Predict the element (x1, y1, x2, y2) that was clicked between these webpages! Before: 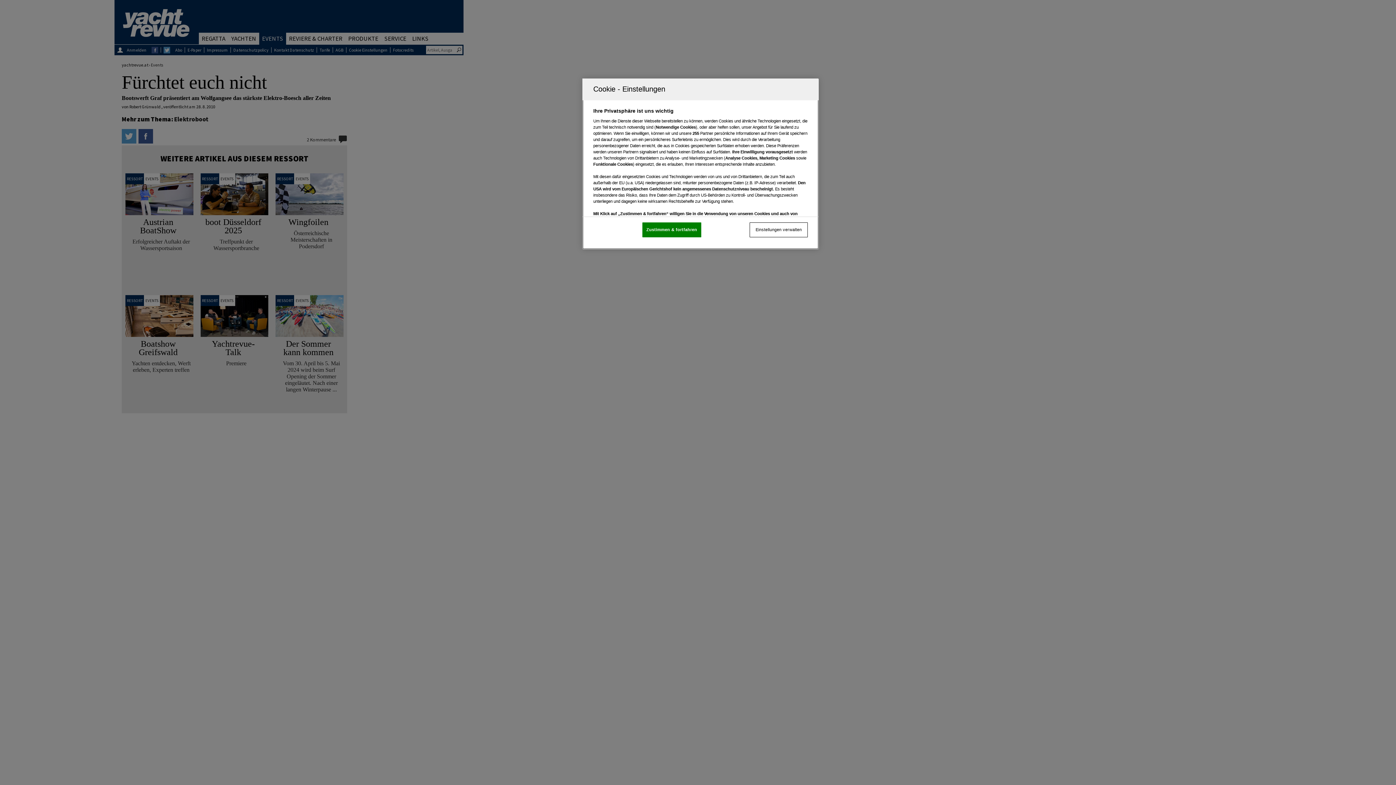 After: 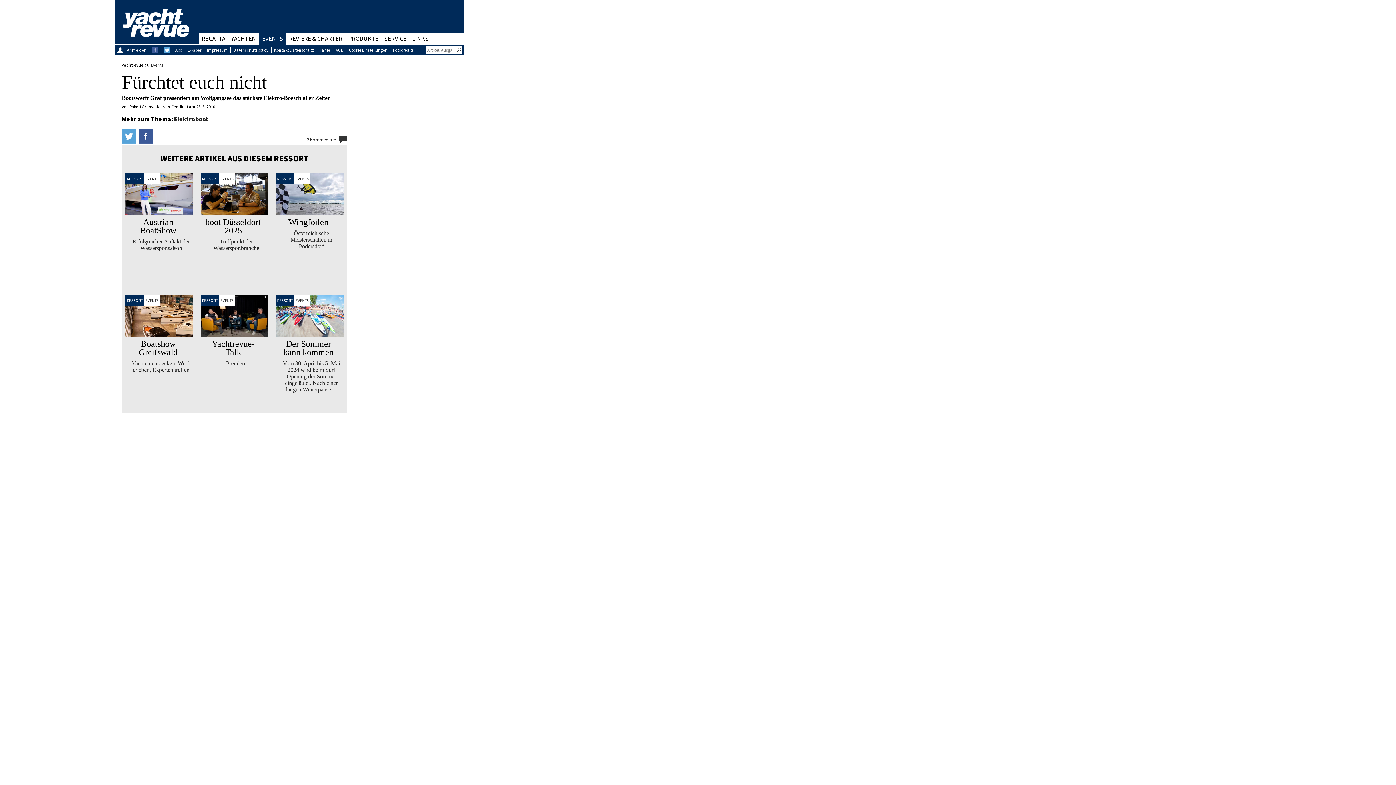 Action: label: Zustimmen & fortfahren bbox: (642, 222, 701, 237)